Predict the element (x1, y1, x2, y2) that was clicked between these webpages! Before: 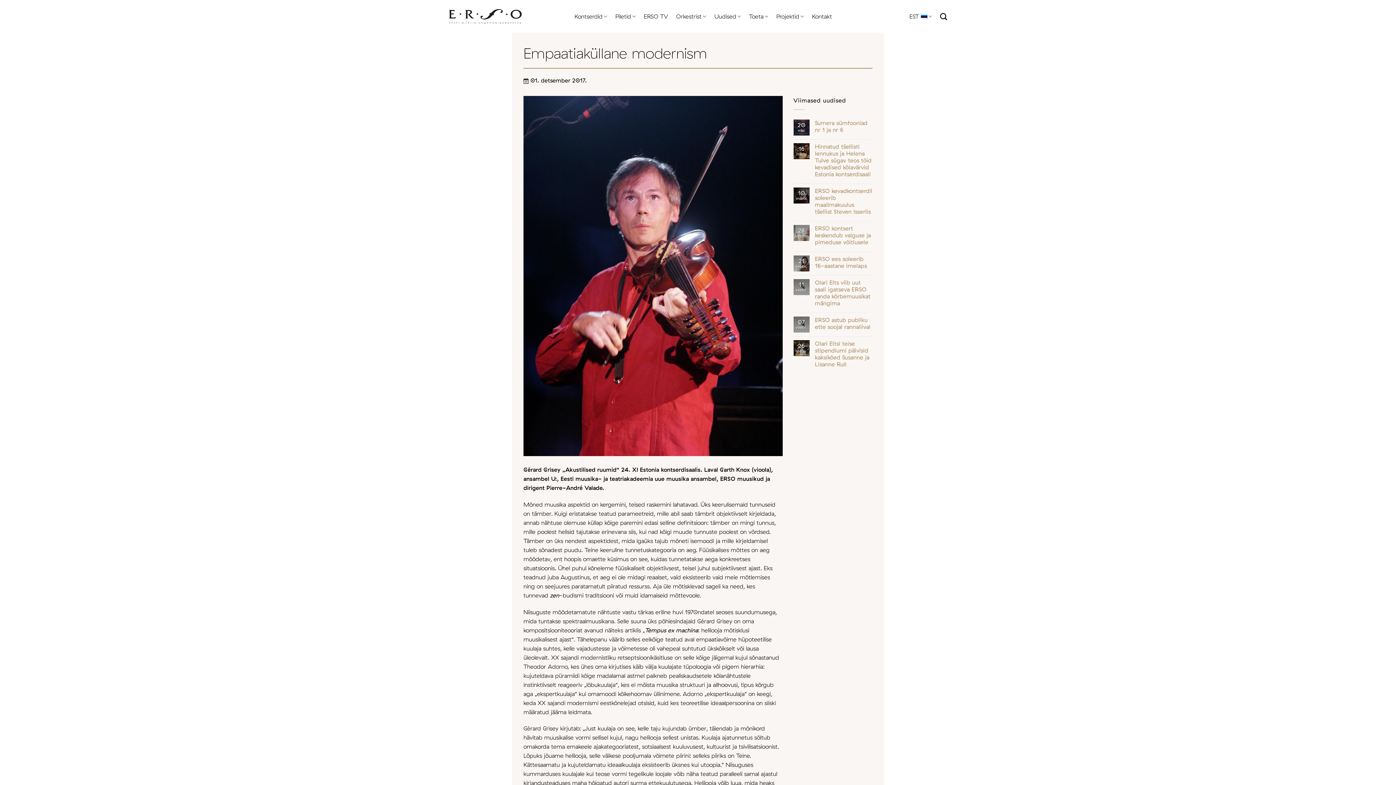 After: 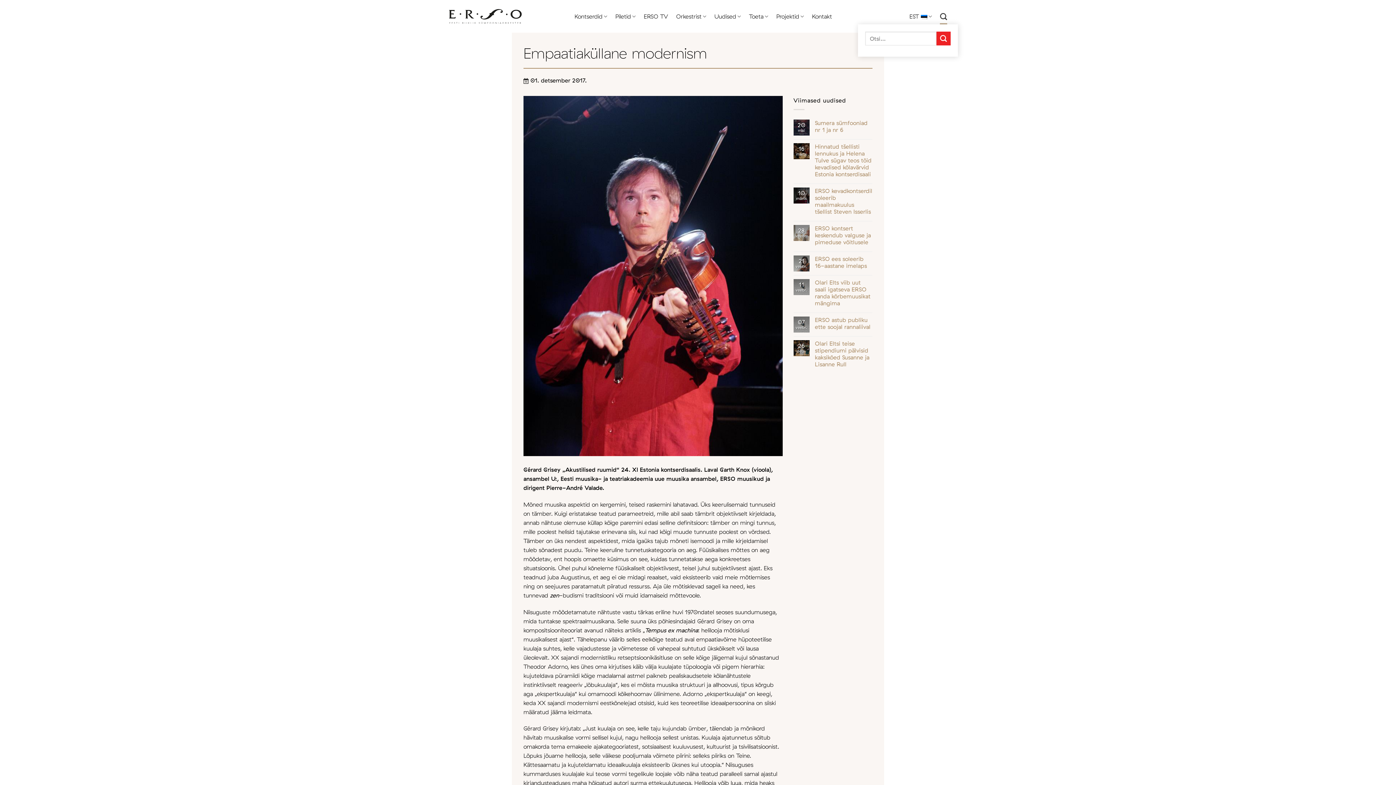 Action: label: Otsi bbox: (940, 8, 947, 24)